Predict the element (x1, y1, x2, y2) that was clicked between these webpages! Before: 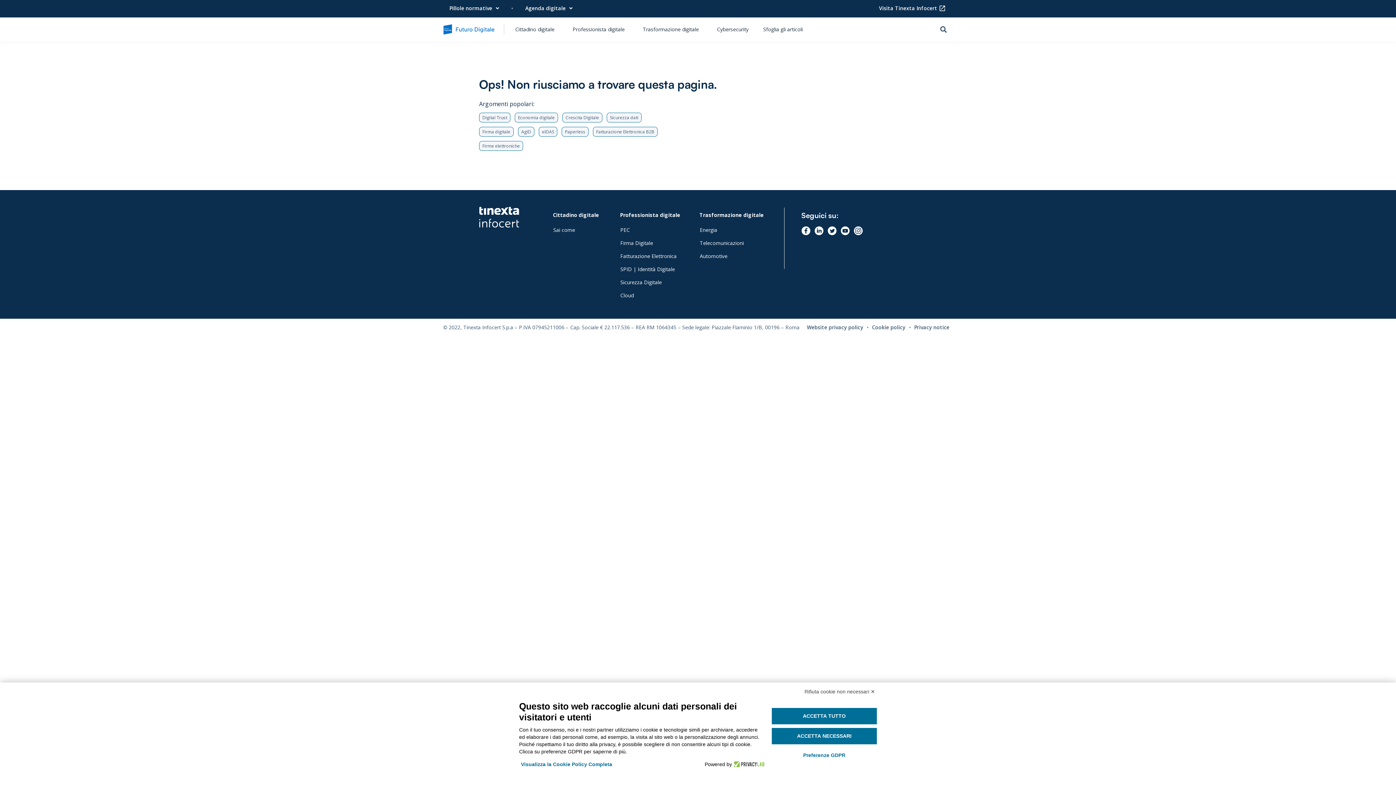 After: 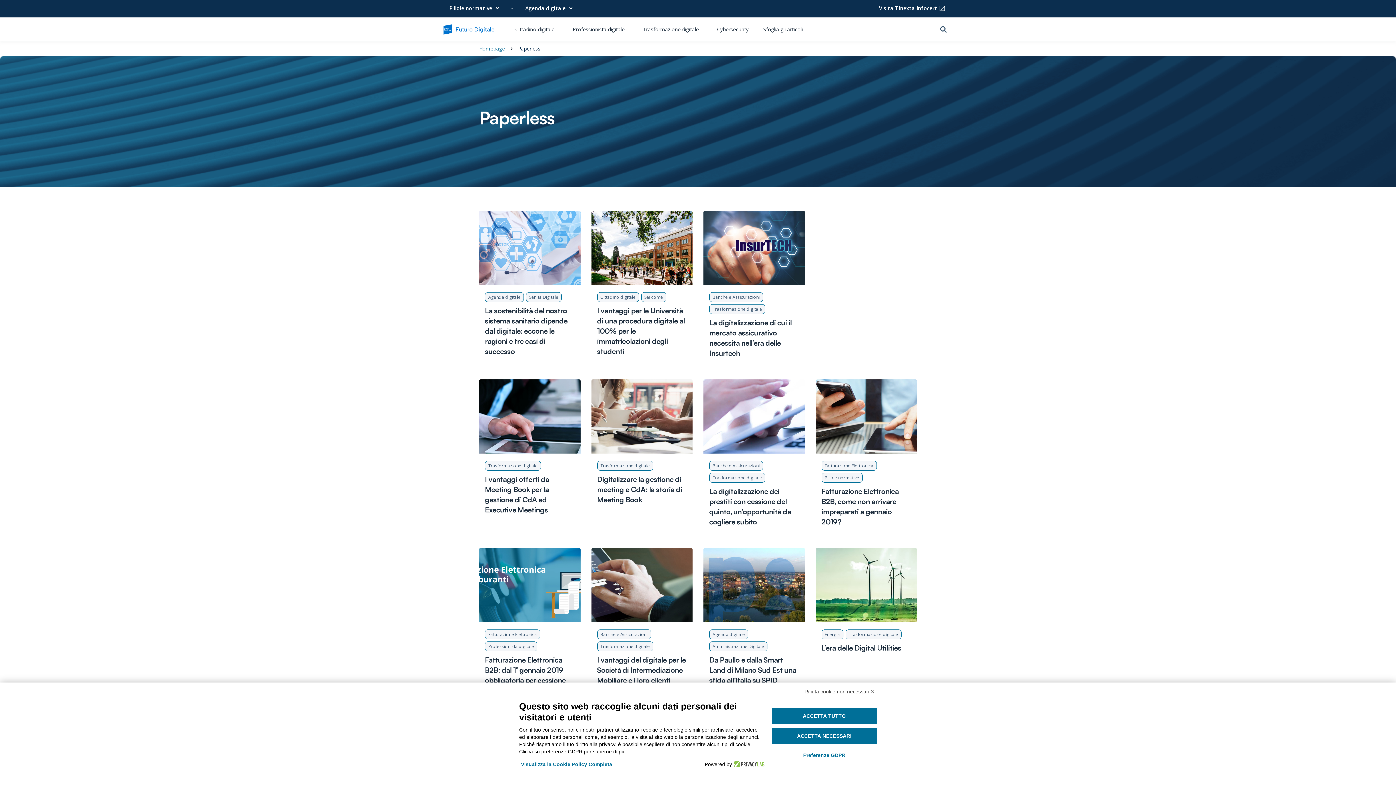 Action: bbox: (561, 126, 588, 136) label: Paperless